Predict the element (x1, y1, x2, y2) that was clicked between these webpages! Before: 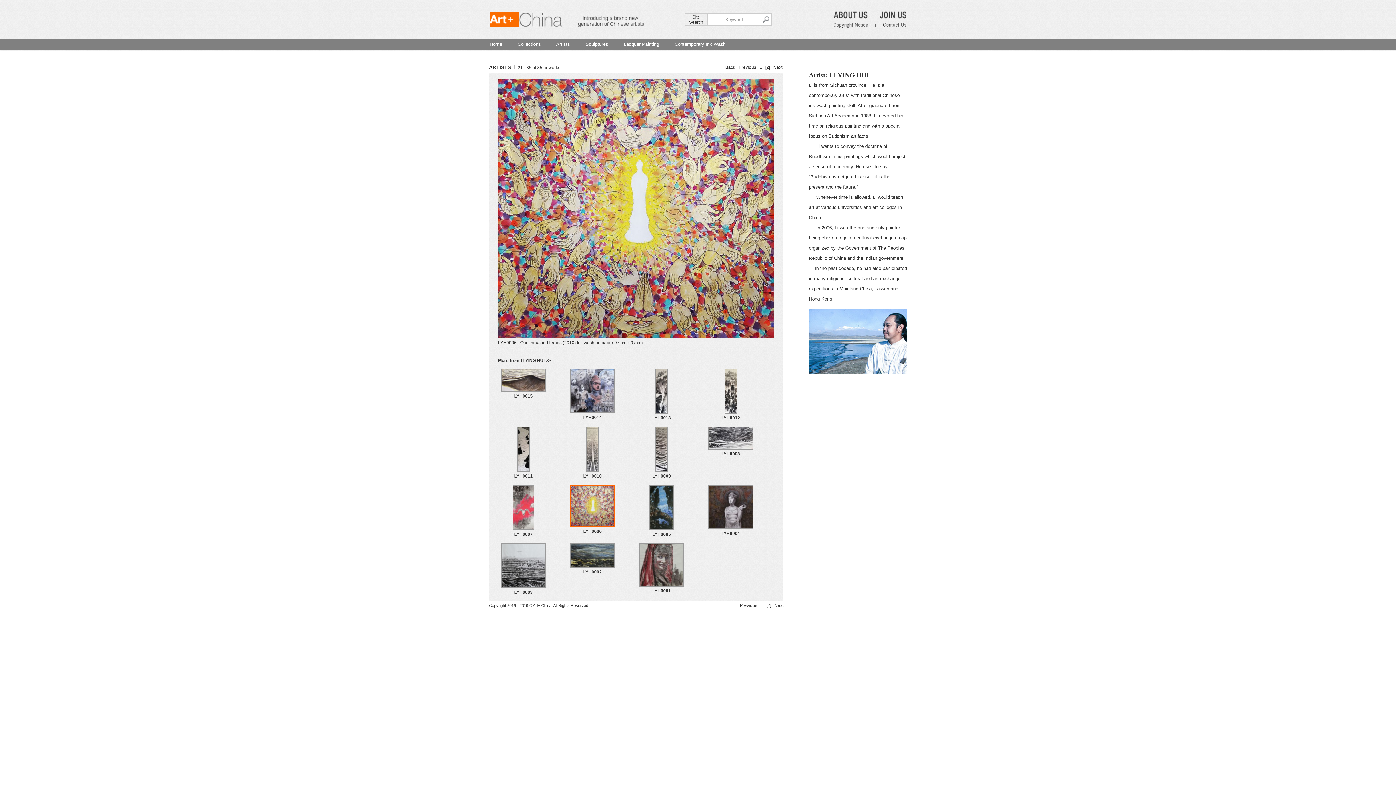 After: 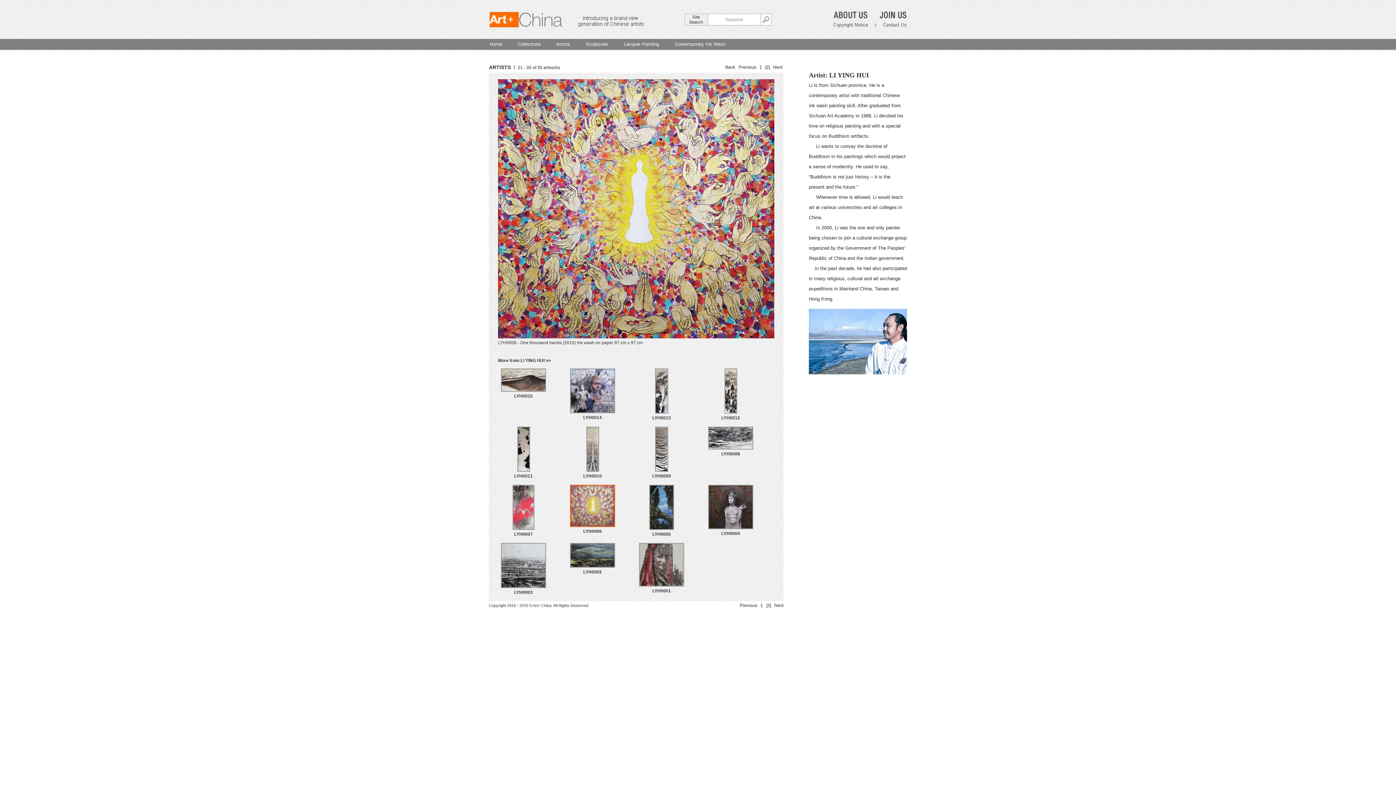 Action: label: LYH0006 bbox: (583, 529, 602, 534)